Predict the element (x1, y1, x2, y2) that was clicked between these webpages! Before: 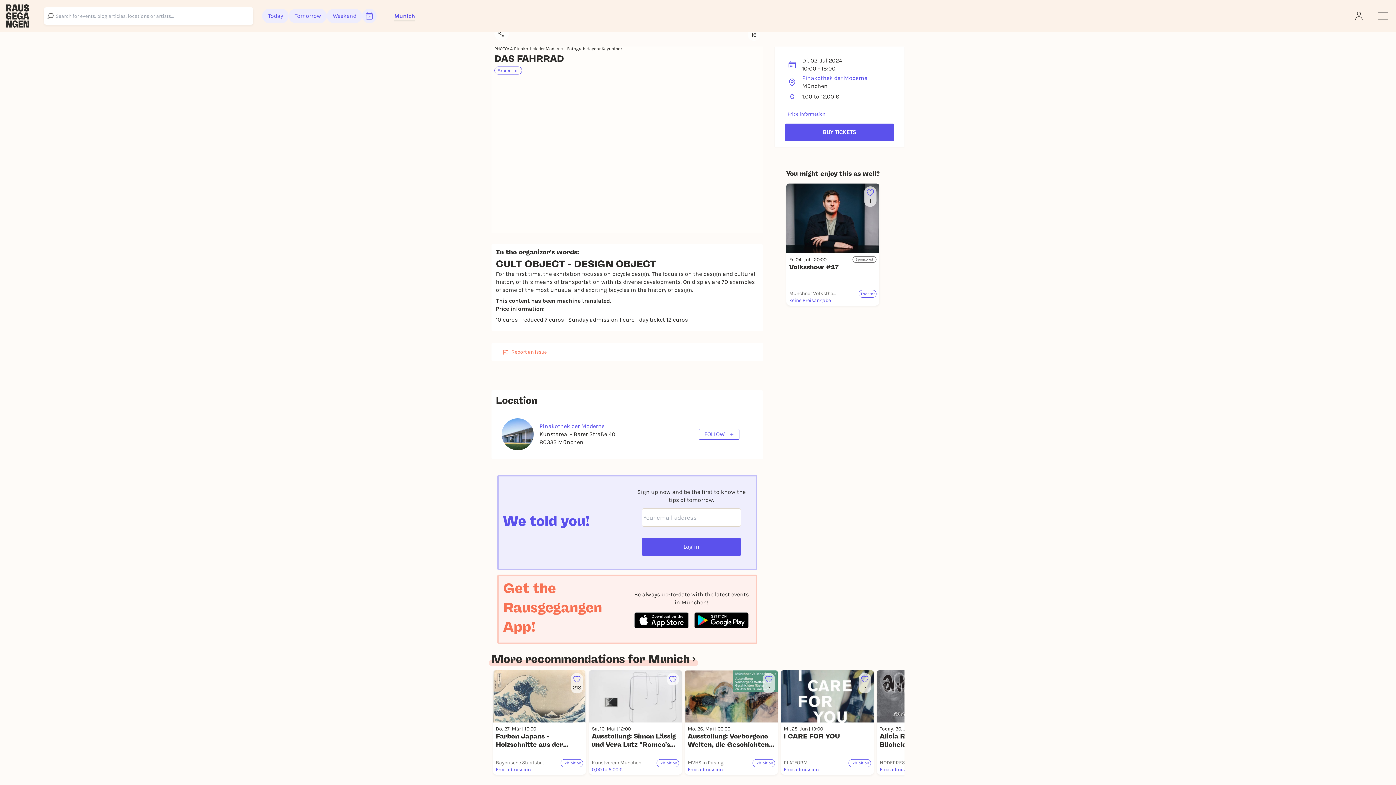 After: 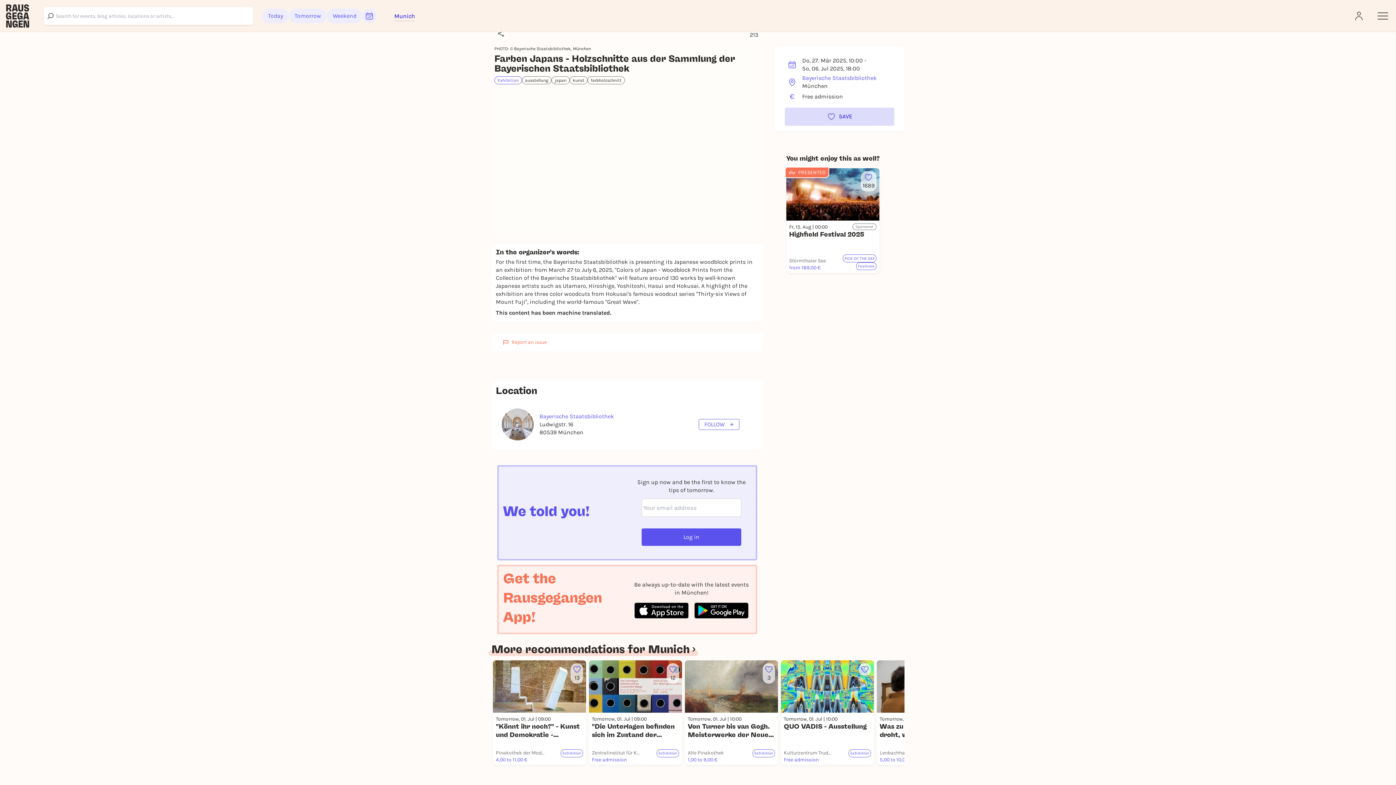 Action: bbox: (493, 670, 586, 775) label: 213
Do, 27. Mär | 10:00
Farben Japans - Holzschnitte aus der Sammlung der Bayerischen Staatsbibliothek
Bayerische Staatsbibliothek
Free admission
Exhibition